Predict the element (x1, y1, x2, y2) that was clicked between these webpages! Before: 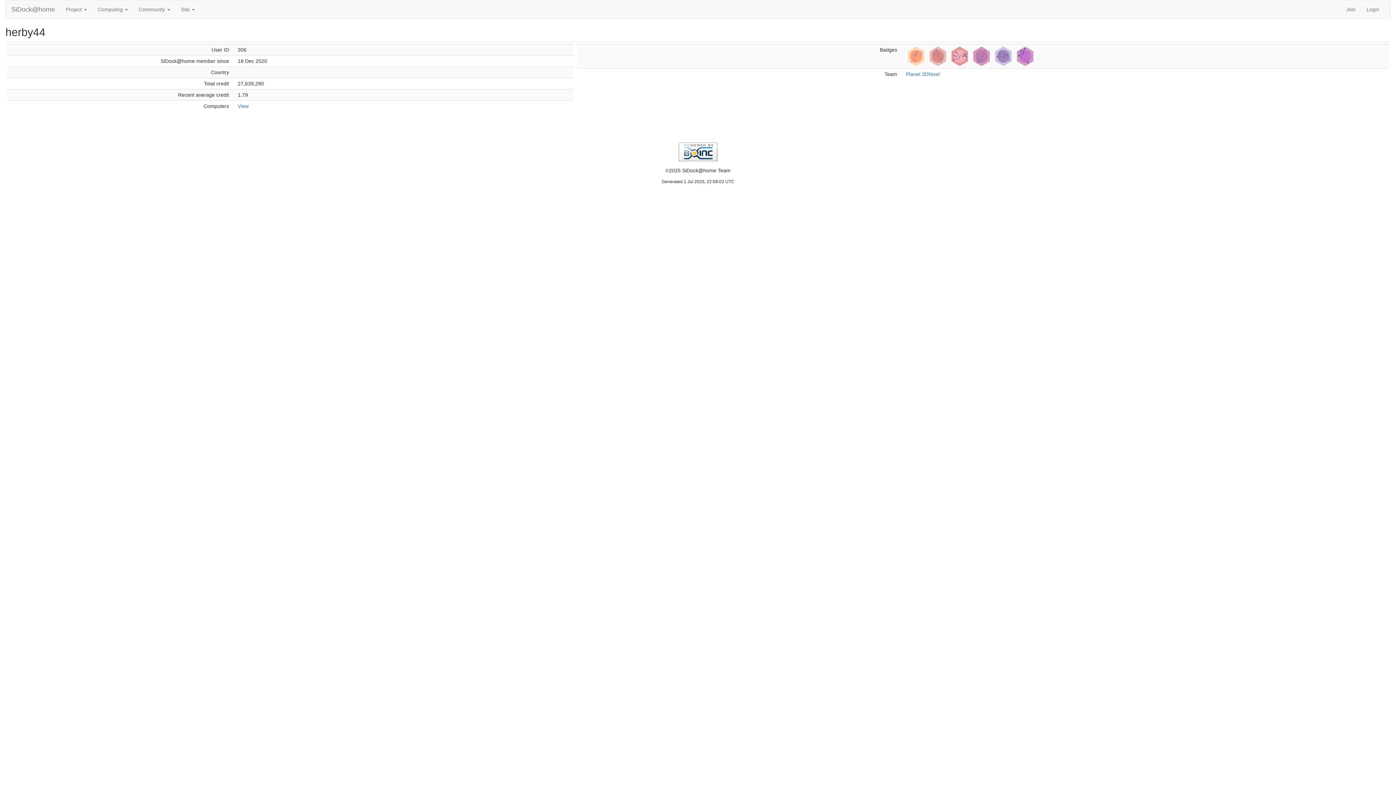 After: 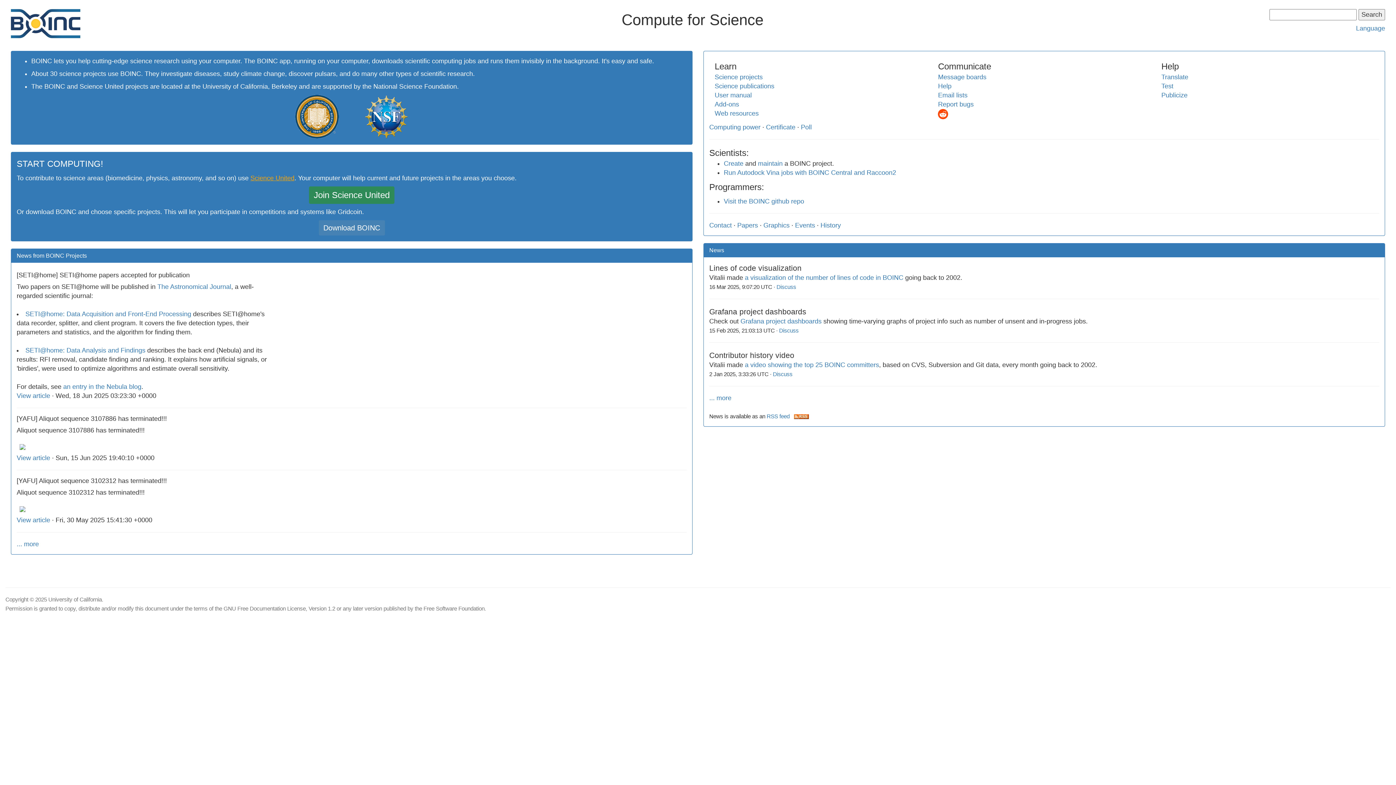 Action: bbox: (5, 142, 1390, 161)